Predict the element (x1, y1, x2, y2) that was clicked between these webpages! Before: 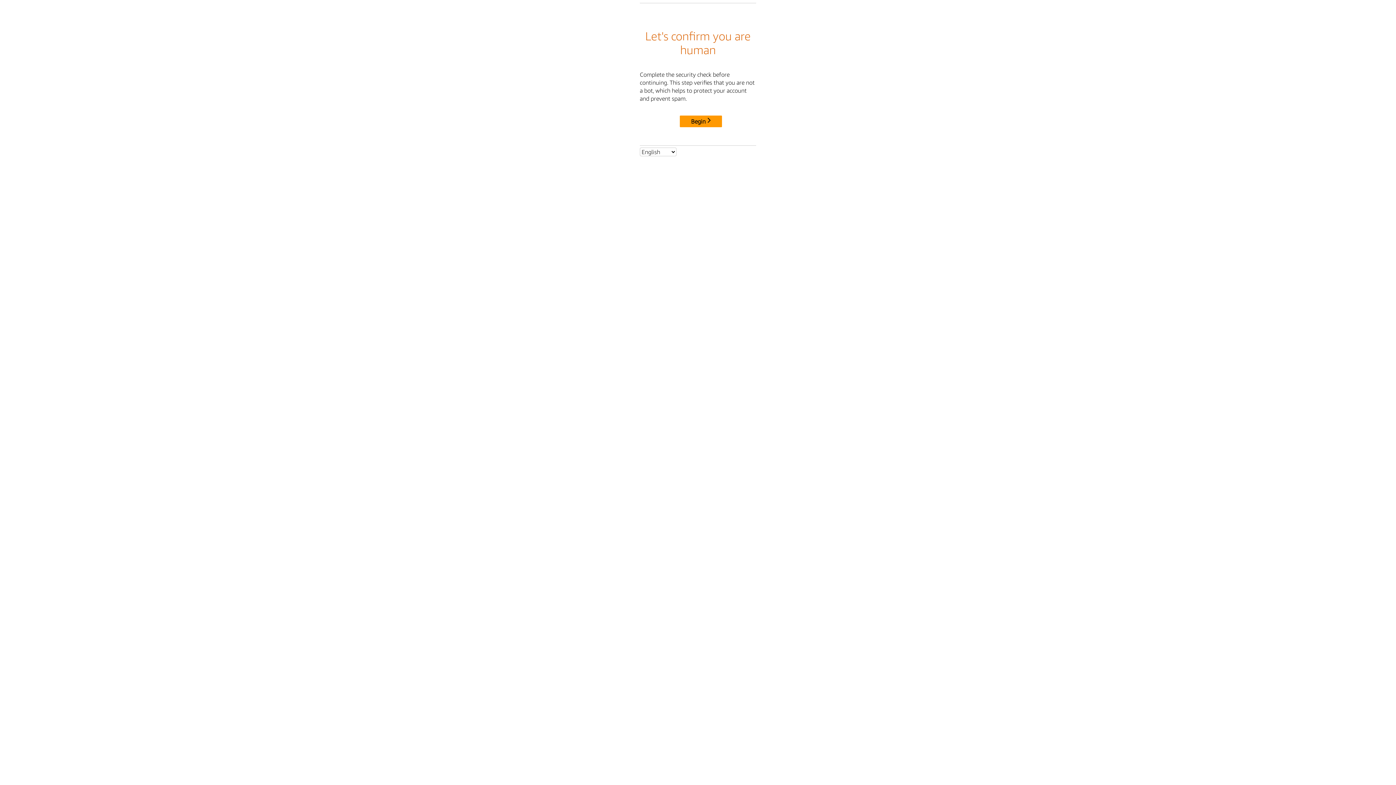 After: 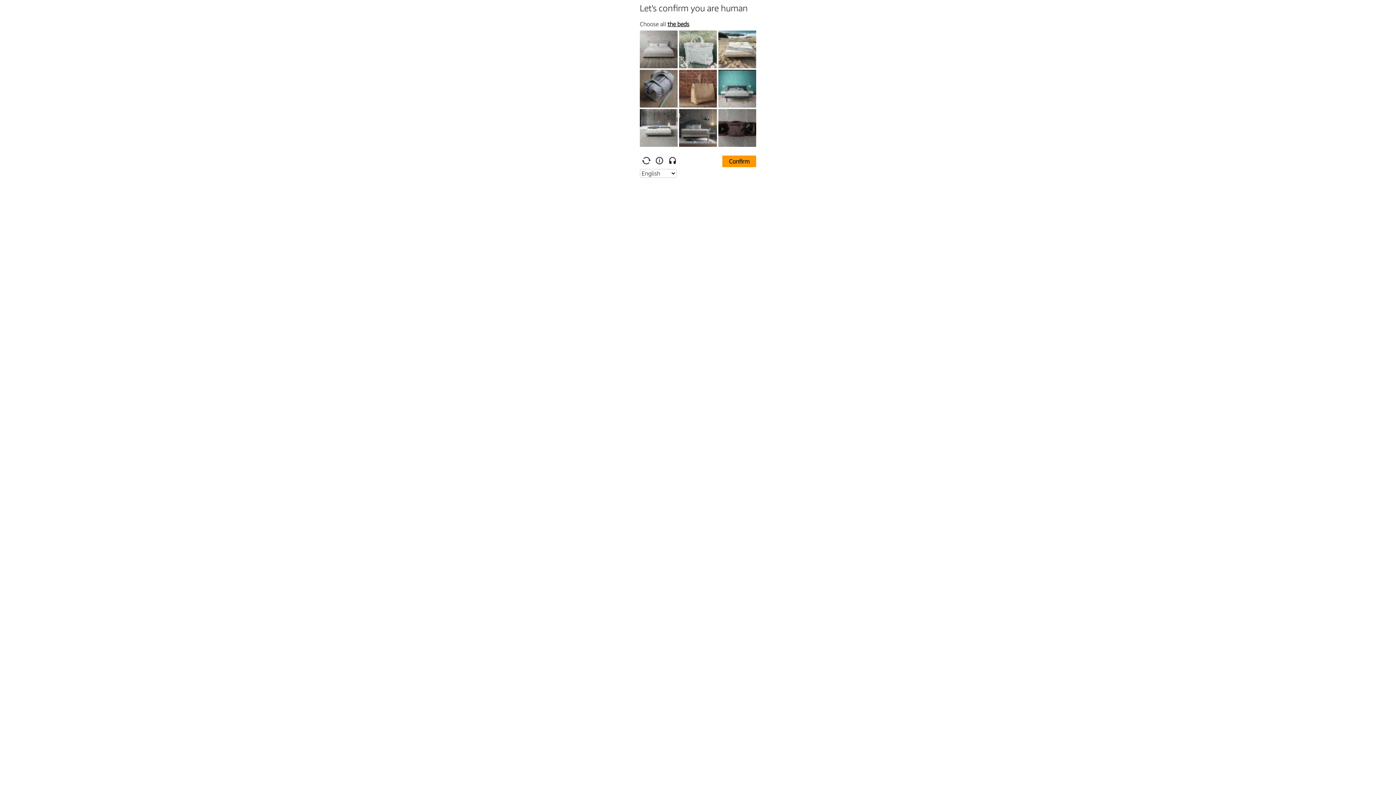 Action: bbox: (680, 115, 722, 127) label: Begin